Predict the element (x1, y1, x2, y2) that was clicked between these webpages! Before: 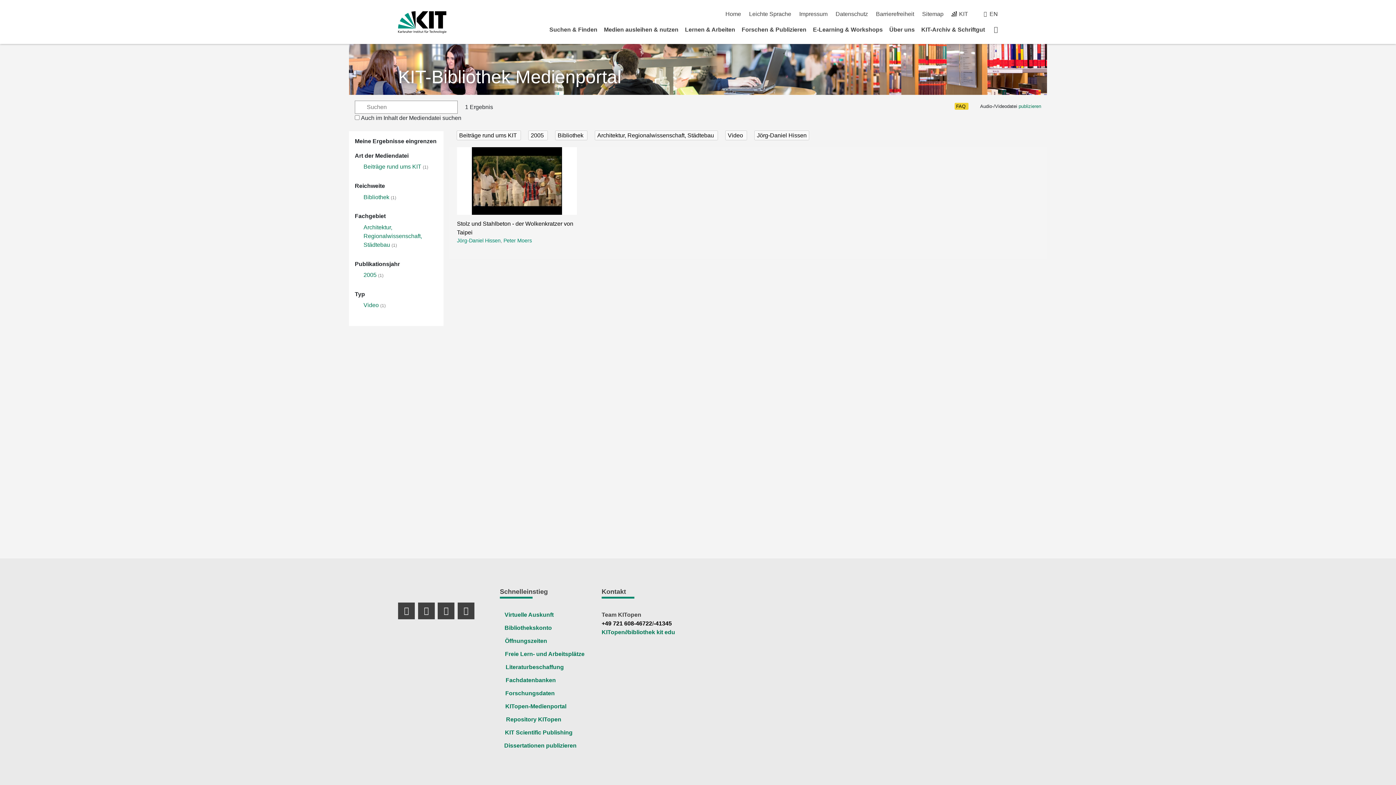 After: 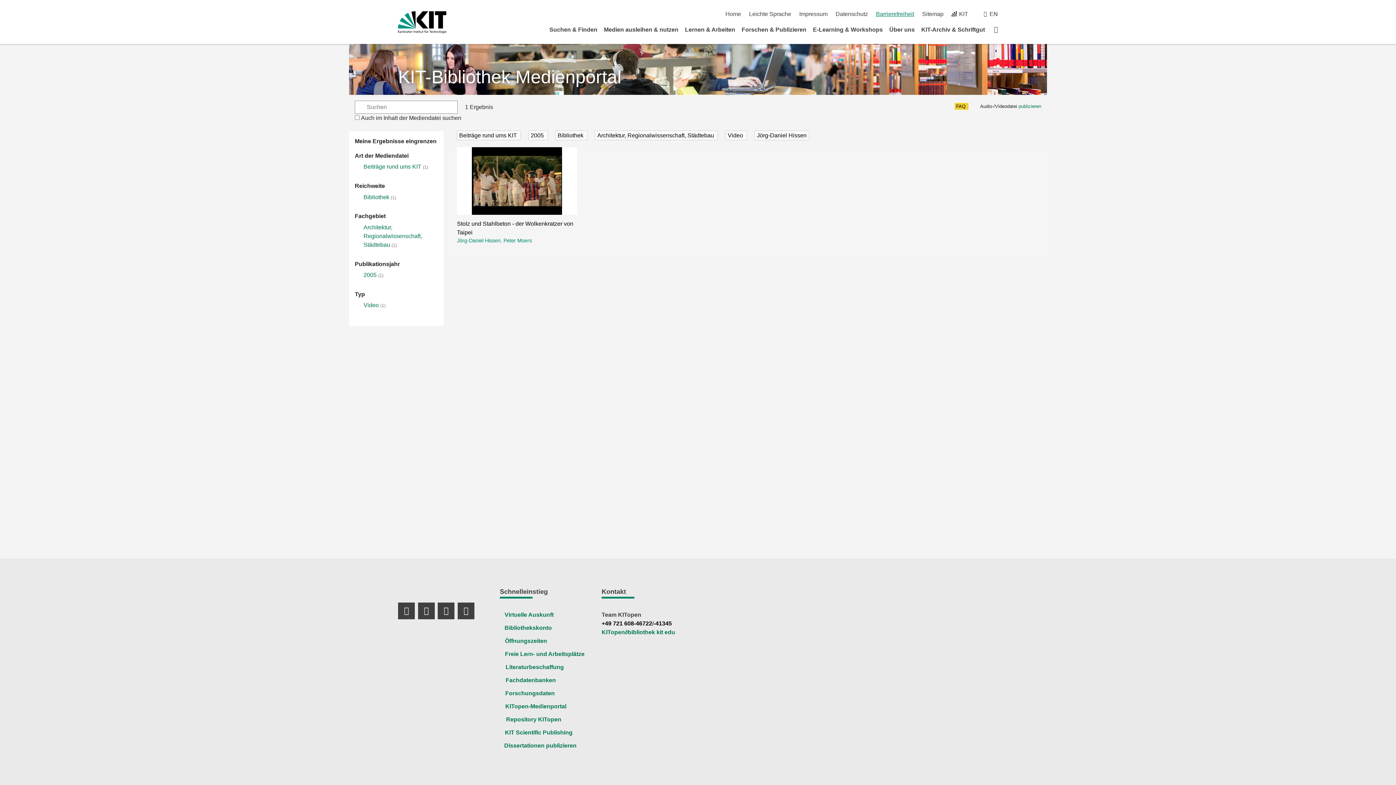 Action: bbox: (876, 10, 914, 17) label: Barrierefreiheit